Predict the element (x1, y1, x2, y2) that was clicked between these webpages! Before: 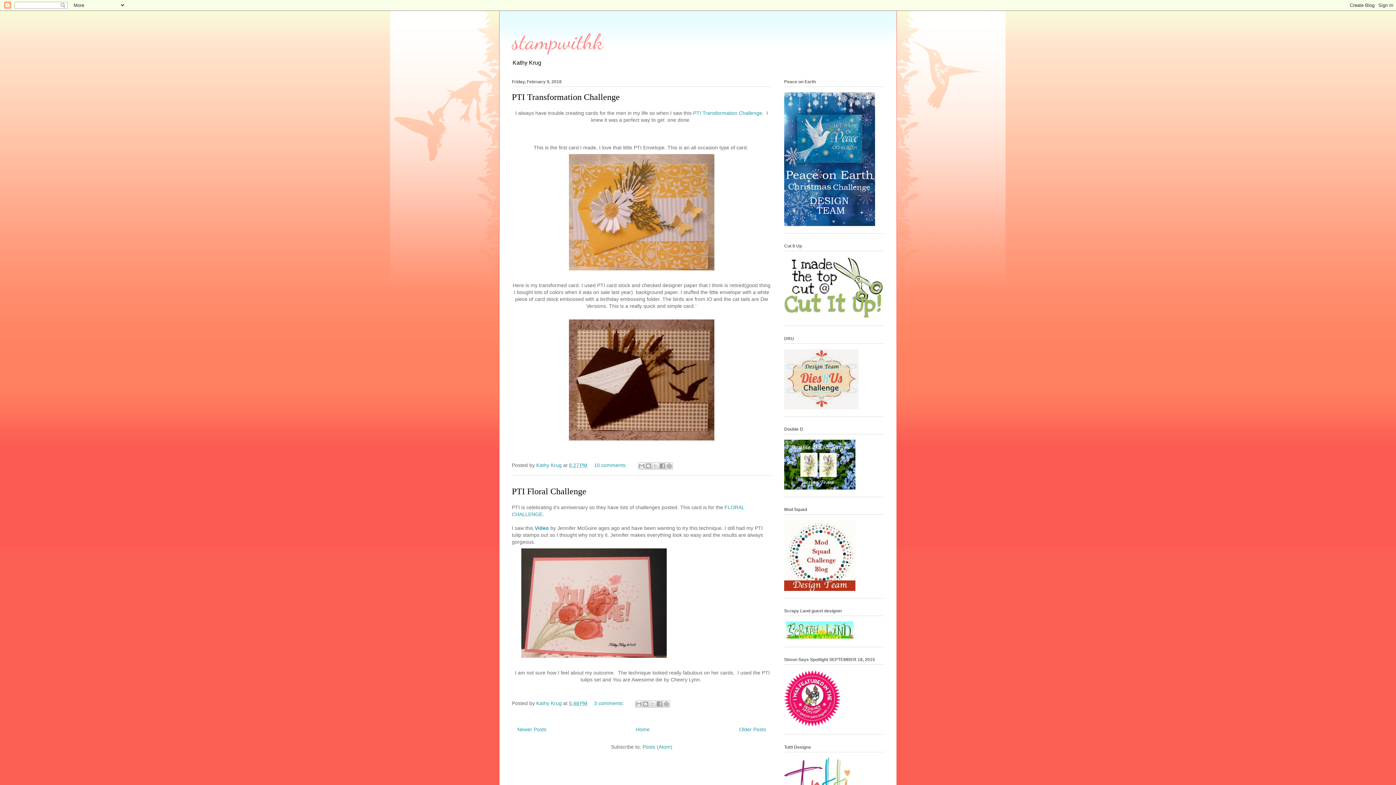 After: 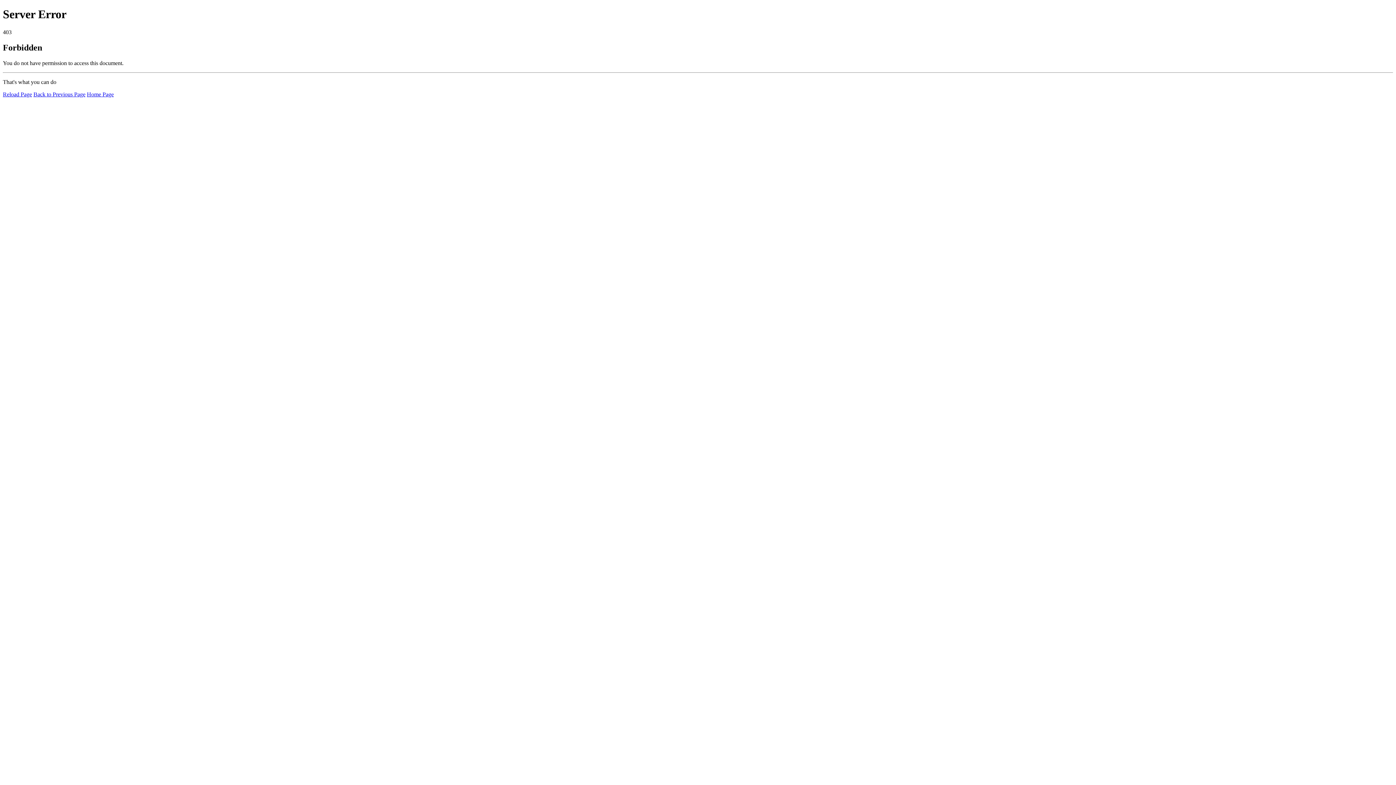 Action: label: PTI Transformation Challenge bbox: (693, 110, 762, 116)